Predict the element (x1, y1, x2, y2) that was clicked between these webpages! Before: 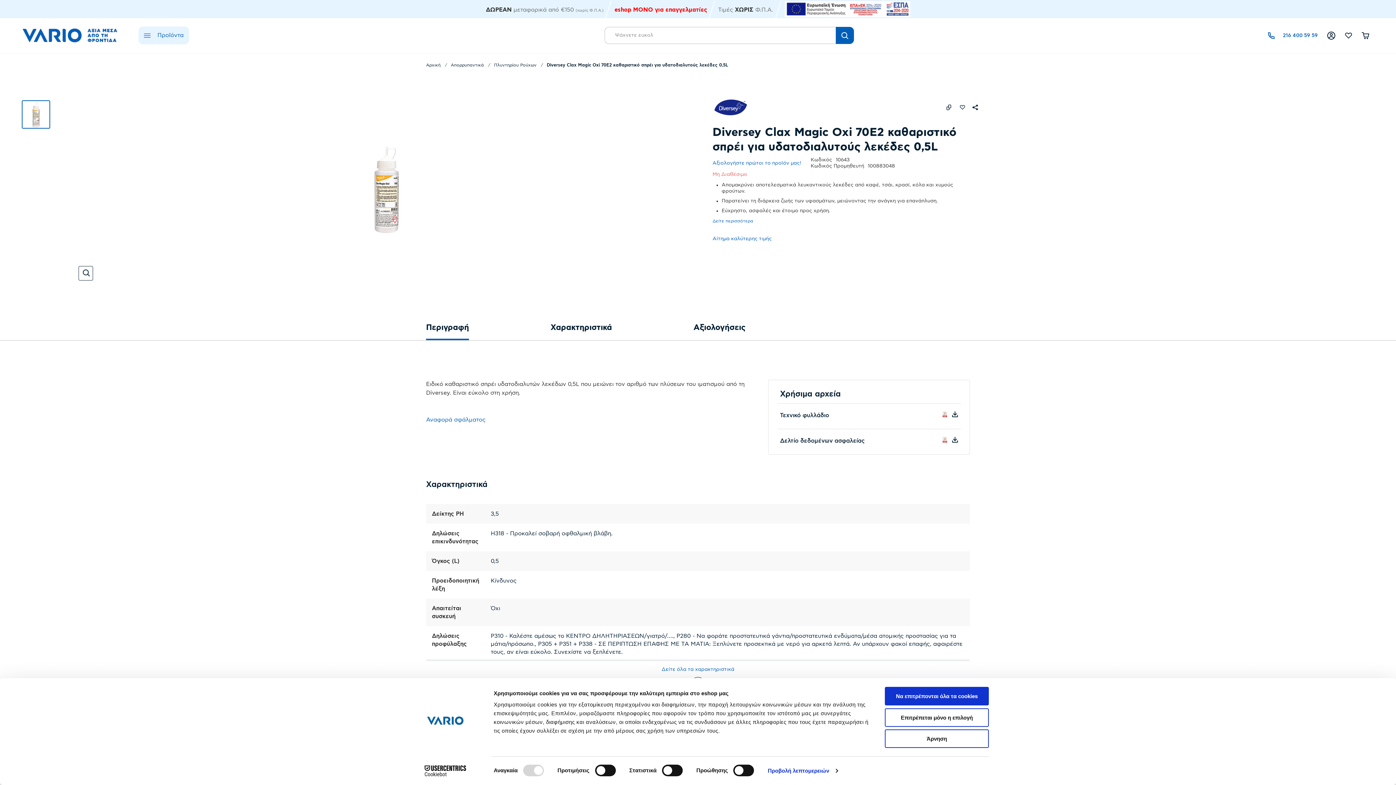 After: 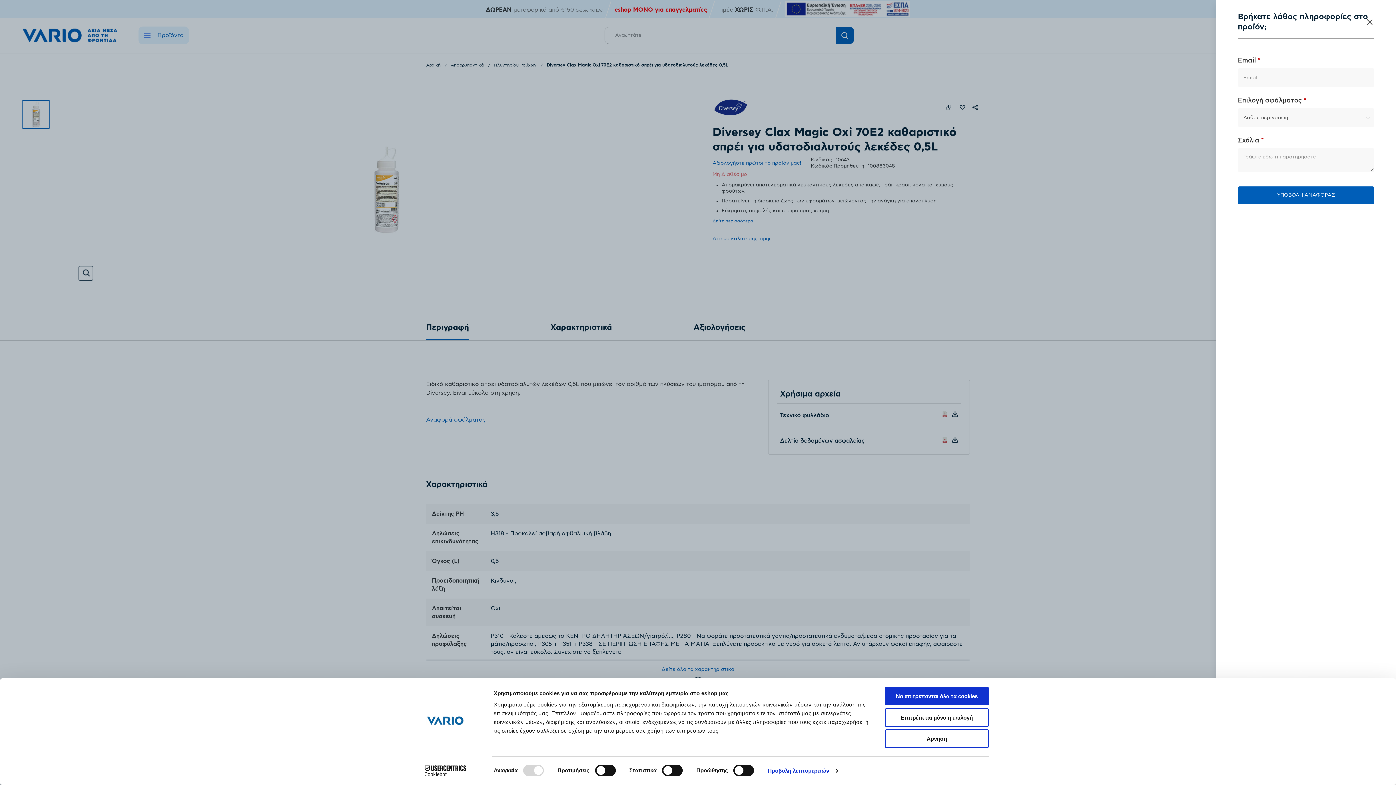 Action: bbox: (426, 415, 485, 424) label: Toggle offcanvas minicart